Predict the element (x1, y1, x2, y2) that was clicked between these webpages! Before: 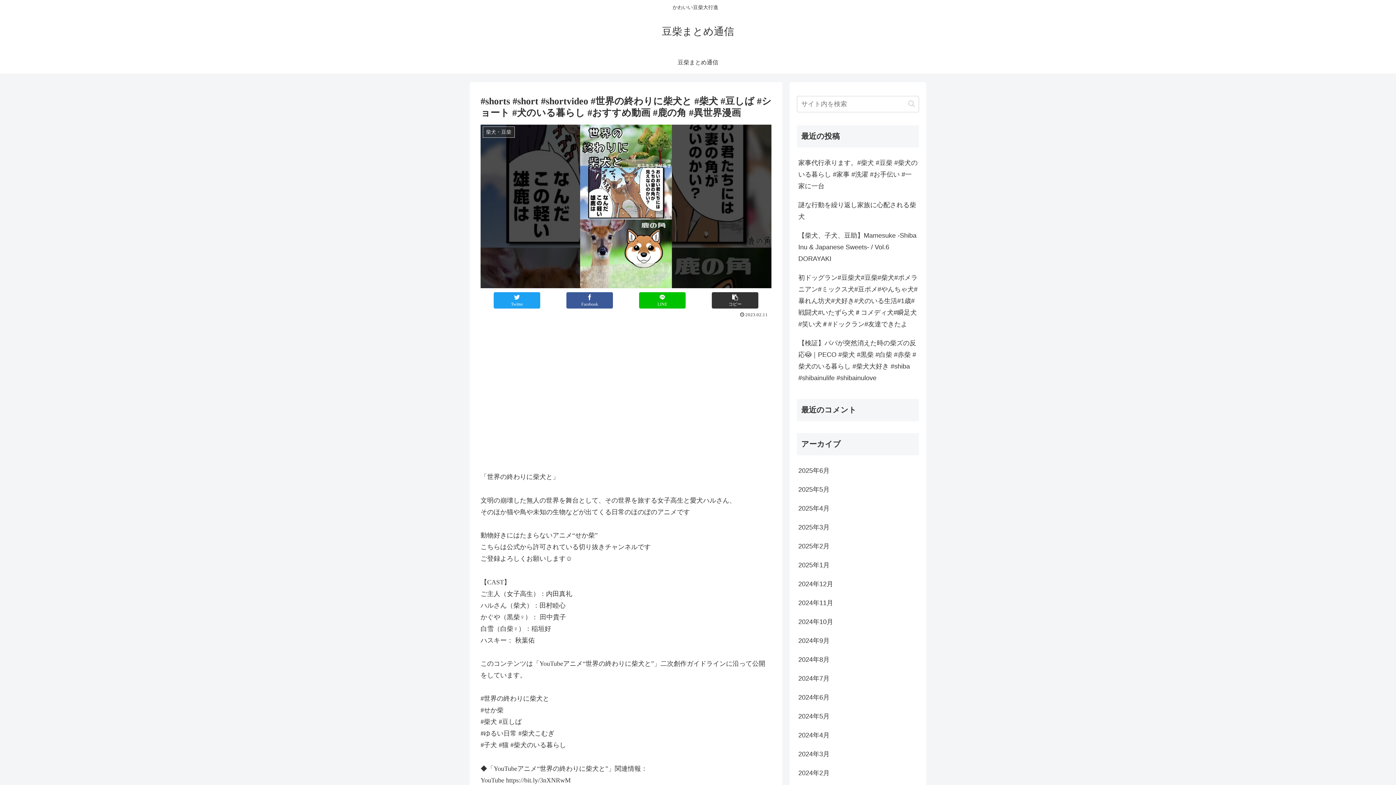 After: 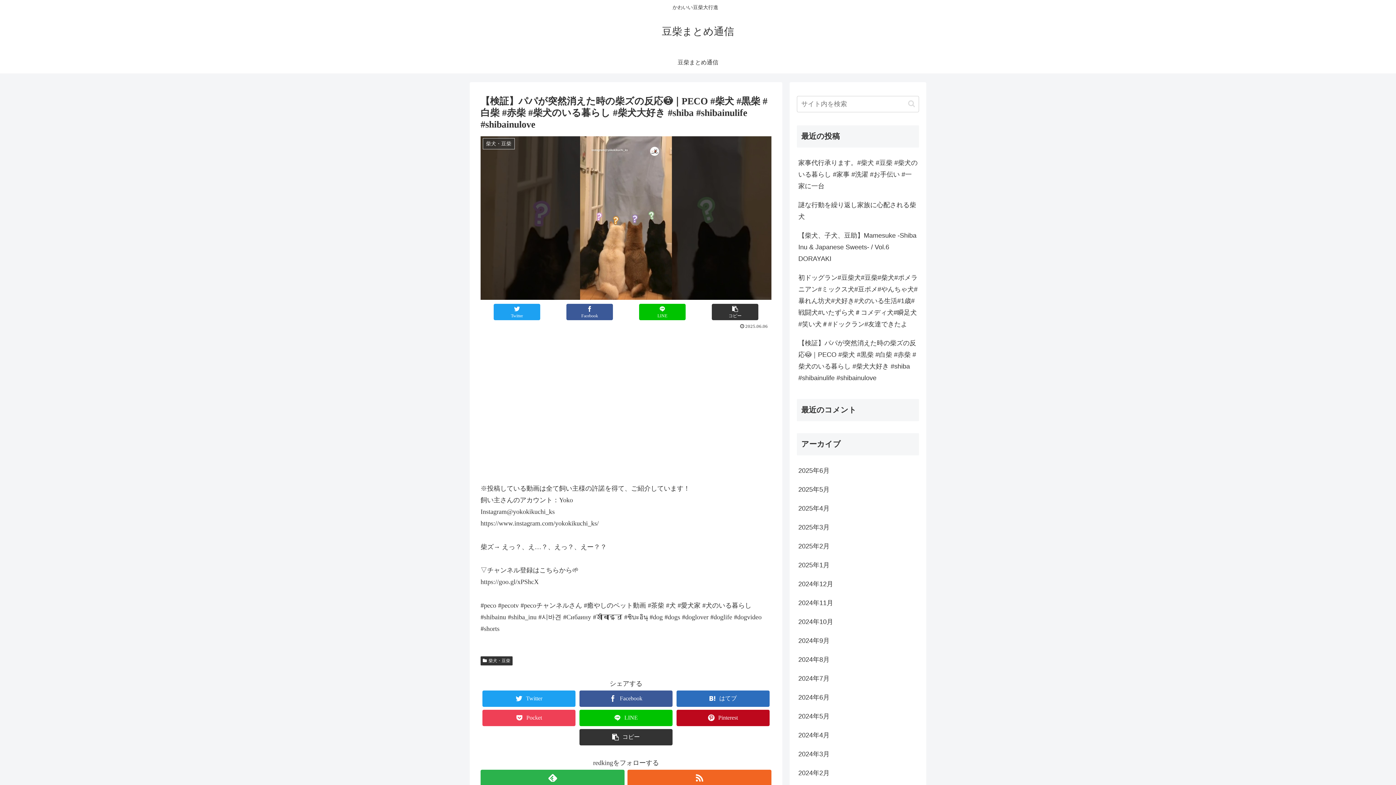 Action: label: 【検証】パパが突然消えた時の柴ズの反応😳｜PECO #柴犬 #黒柴 #白柴 #赤柴 #柴犬のいる暮らし #柴犬大好き #shiba #shibainulife #shibainulove bbox: (797, 333, 919, 387)